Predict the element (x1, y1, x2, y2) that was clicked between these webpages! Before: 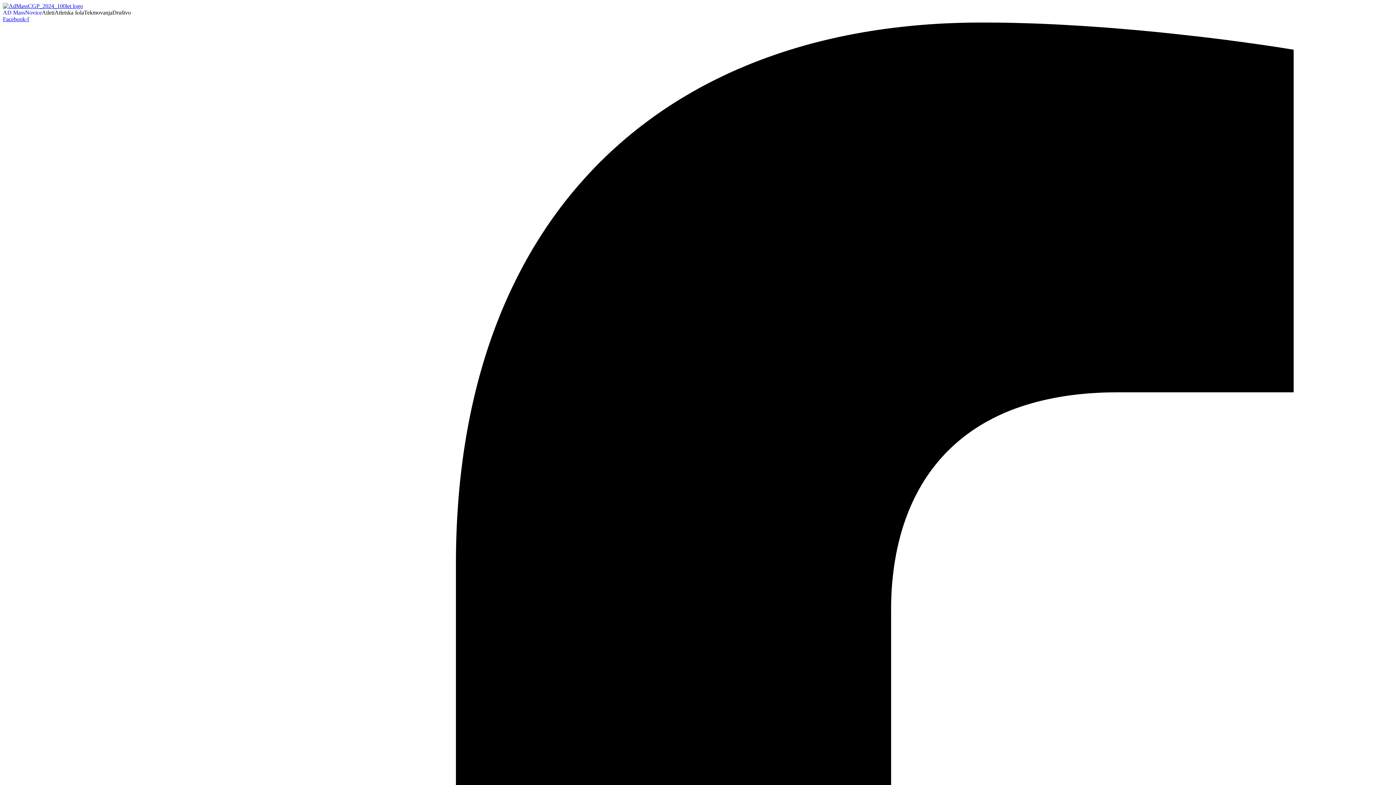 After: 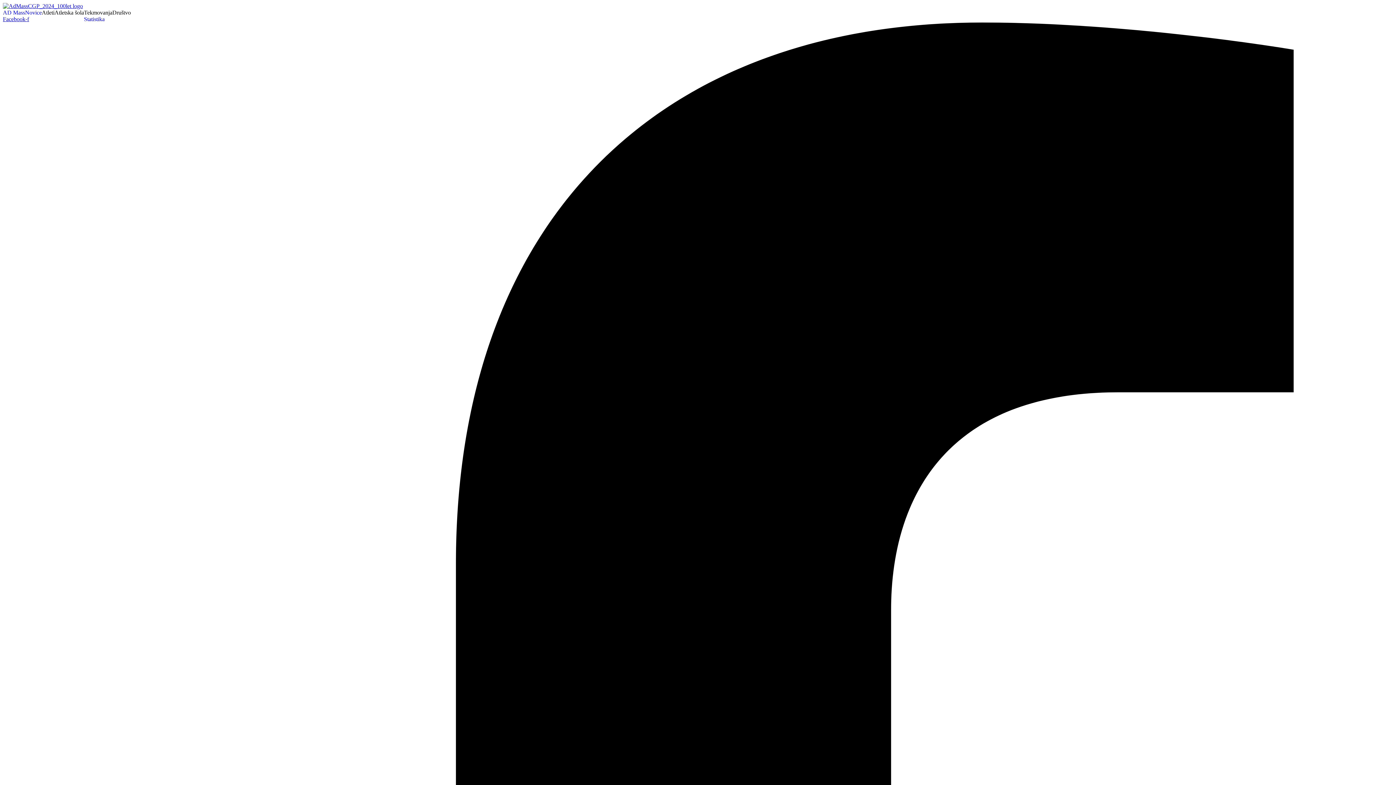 Action: label: Tekmovanja bbox: (84, 9, 112, 16)